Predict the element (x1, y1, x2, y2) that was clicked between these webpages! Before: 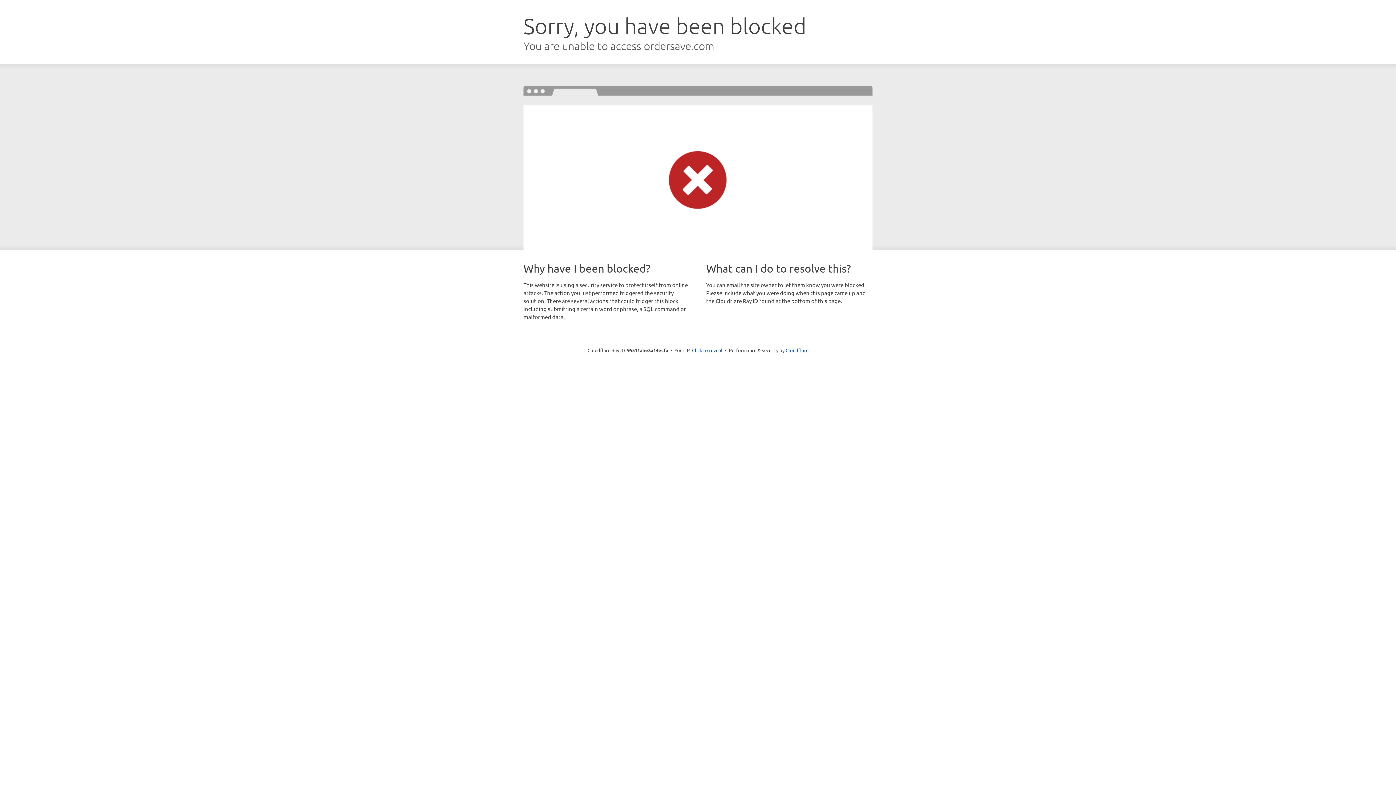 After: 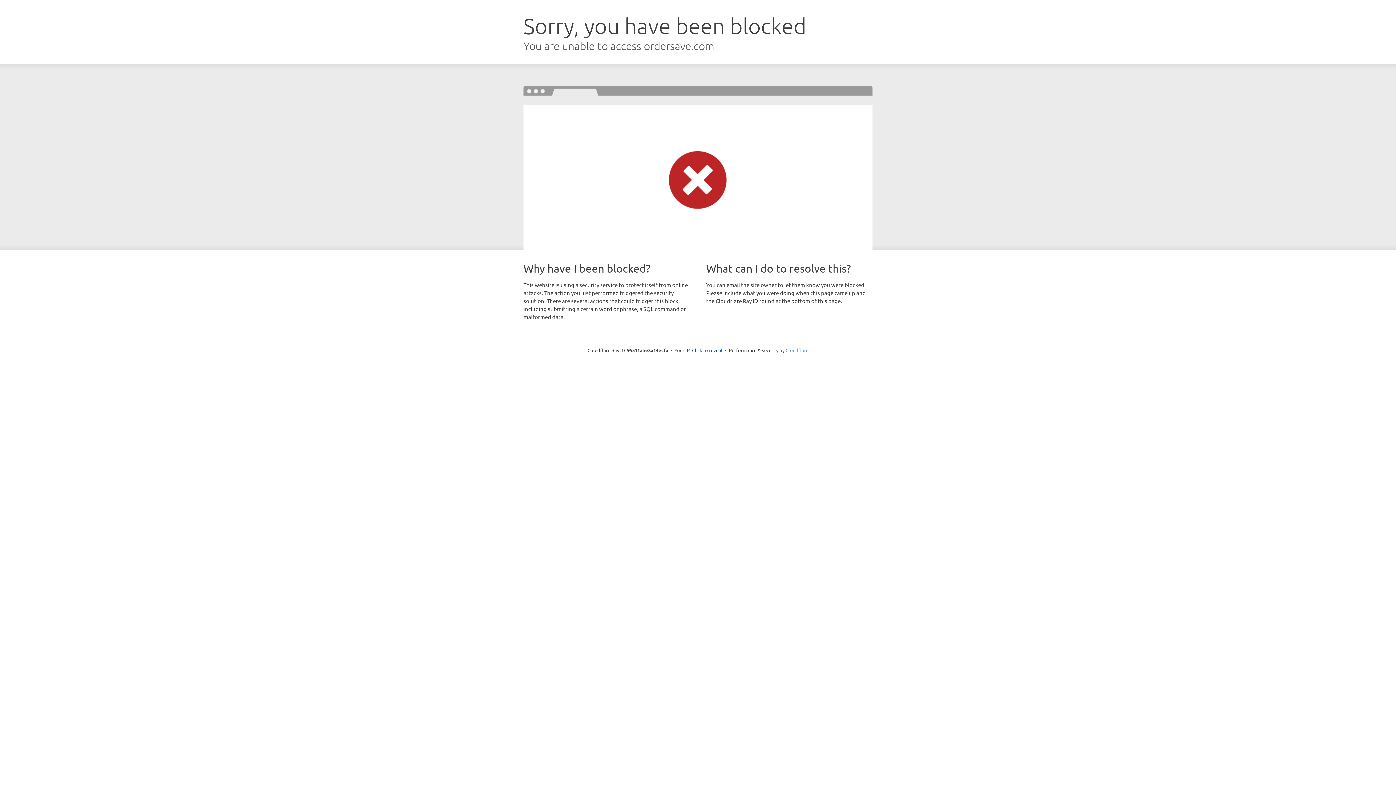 Action: bbox: (785, 347, 808, 353) label: Cloudflare